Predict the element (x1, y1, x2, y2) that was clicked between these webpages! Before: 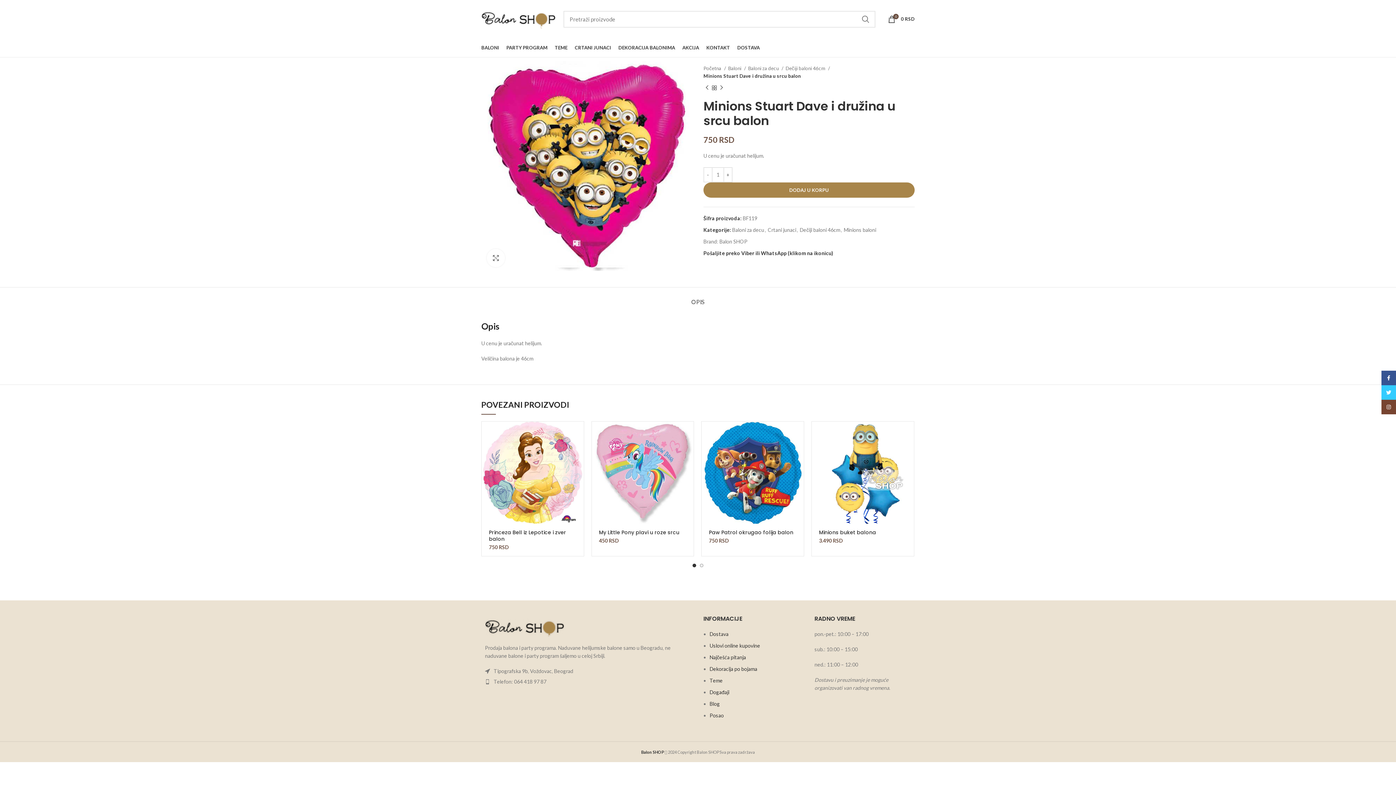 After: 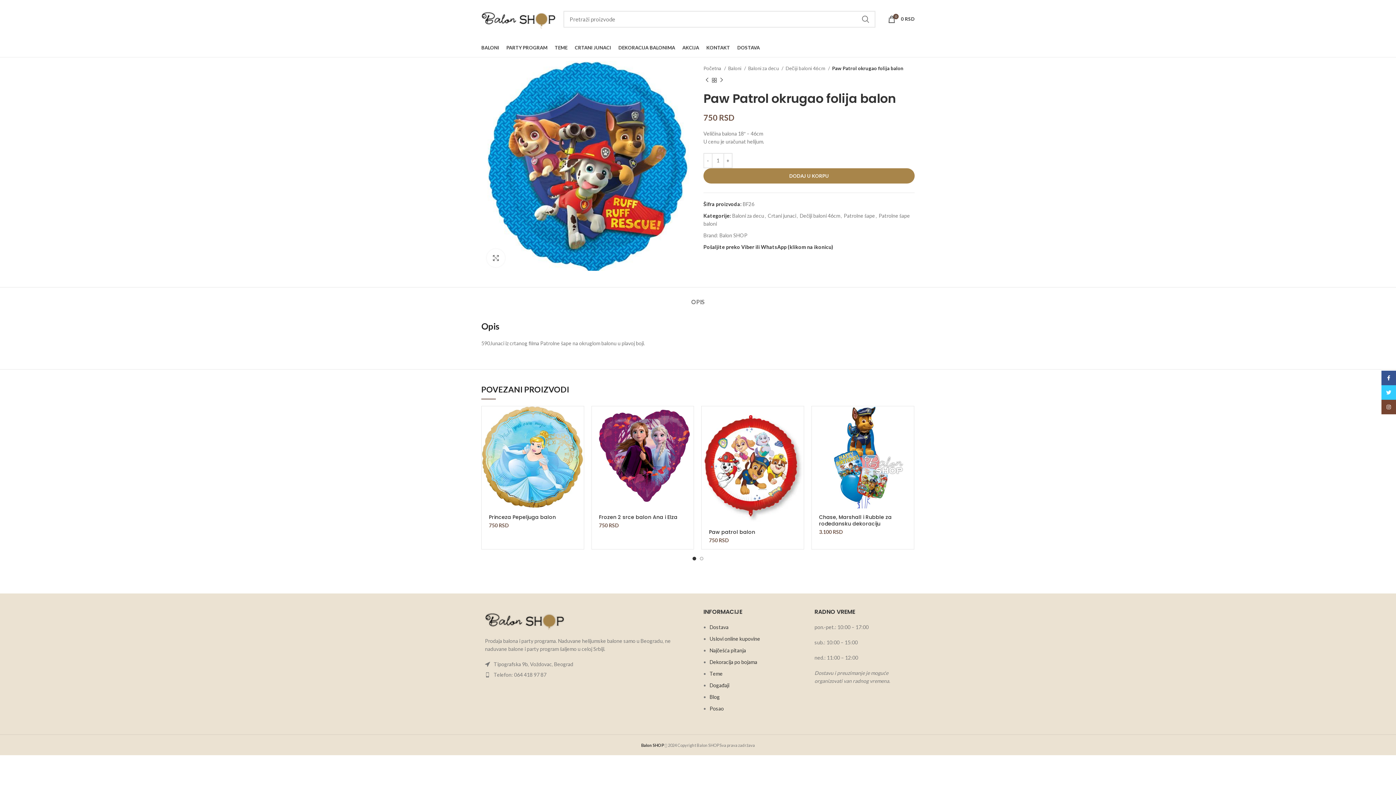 Action: bbox: (701, 421, 803, 523)